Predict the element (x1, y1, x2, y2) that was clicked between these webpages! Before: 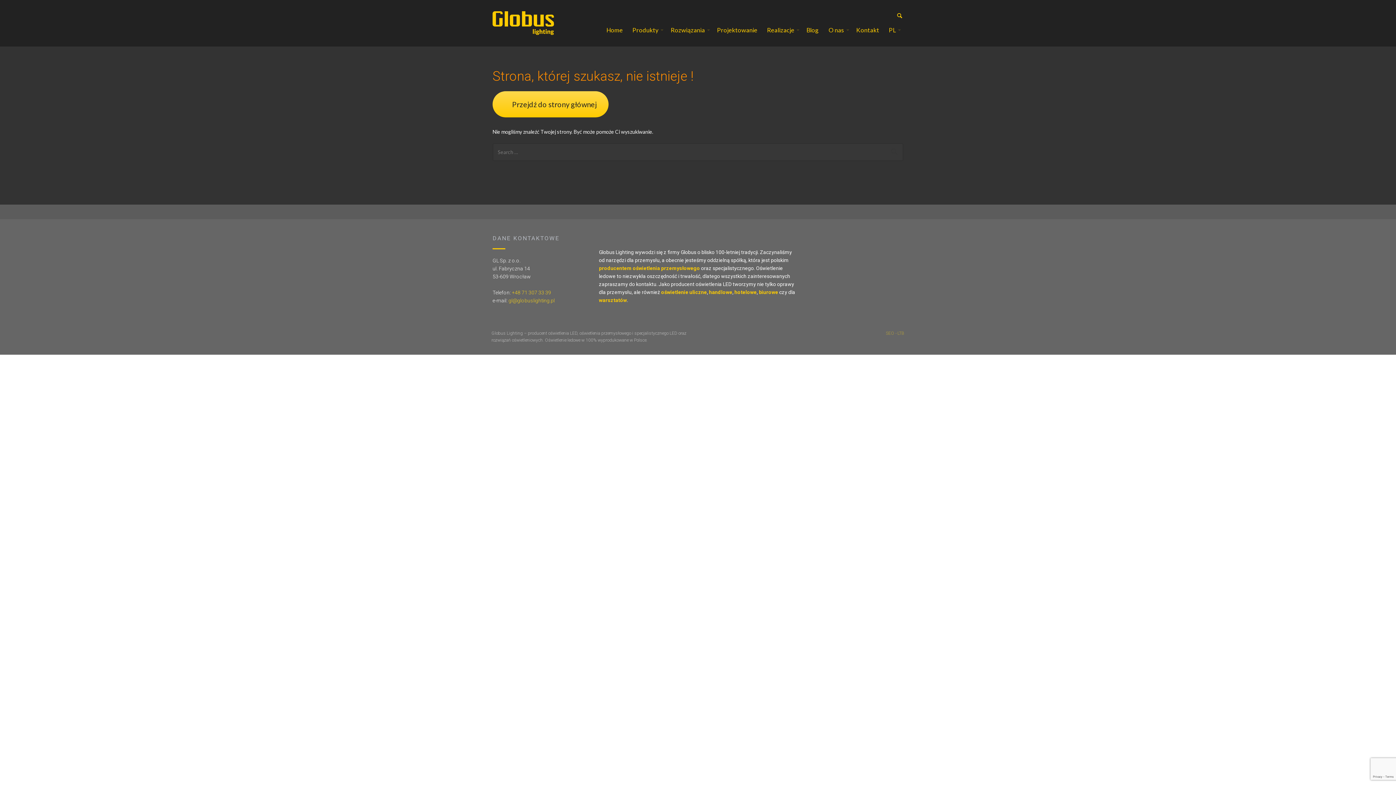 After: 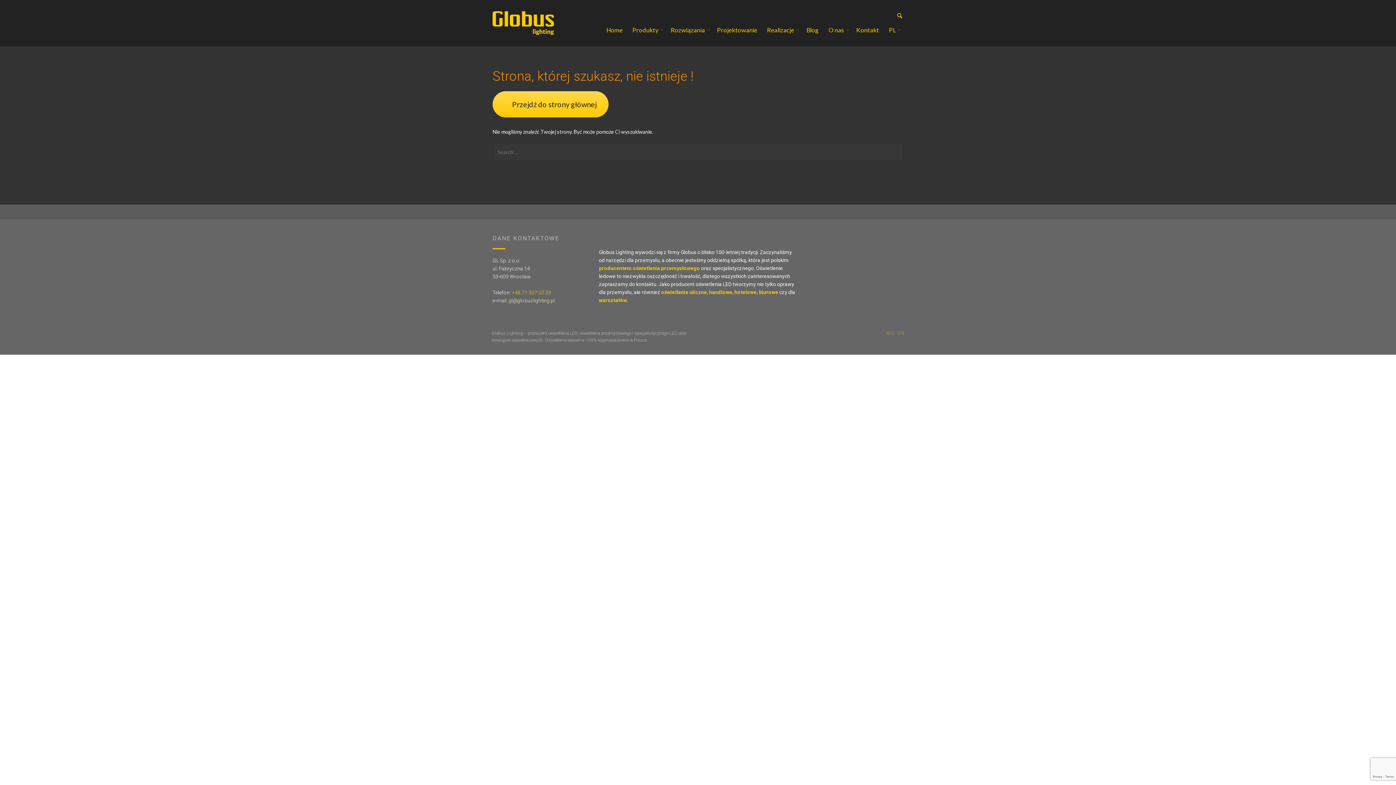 Action: label: gl@globuslighting.pl bbox: (508, 297, 554, 303)